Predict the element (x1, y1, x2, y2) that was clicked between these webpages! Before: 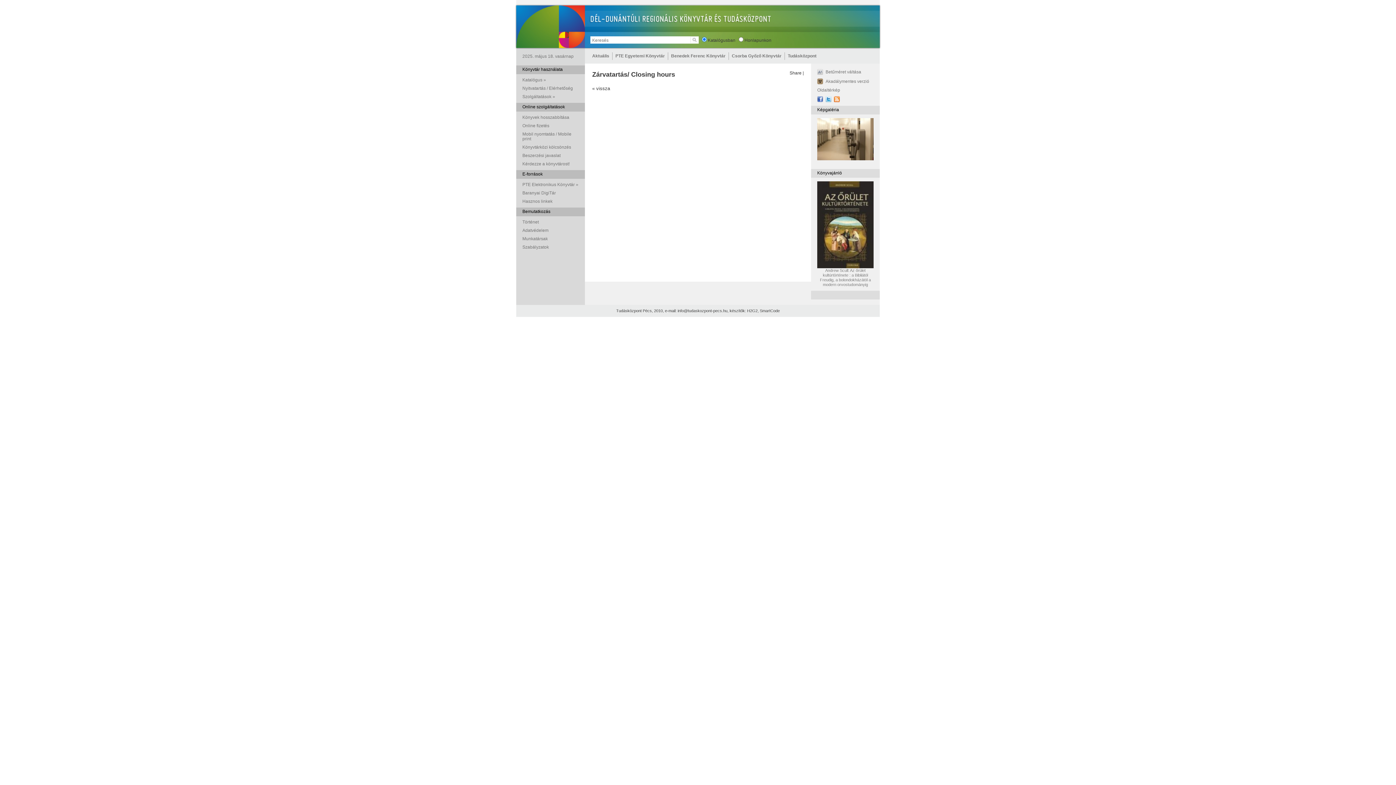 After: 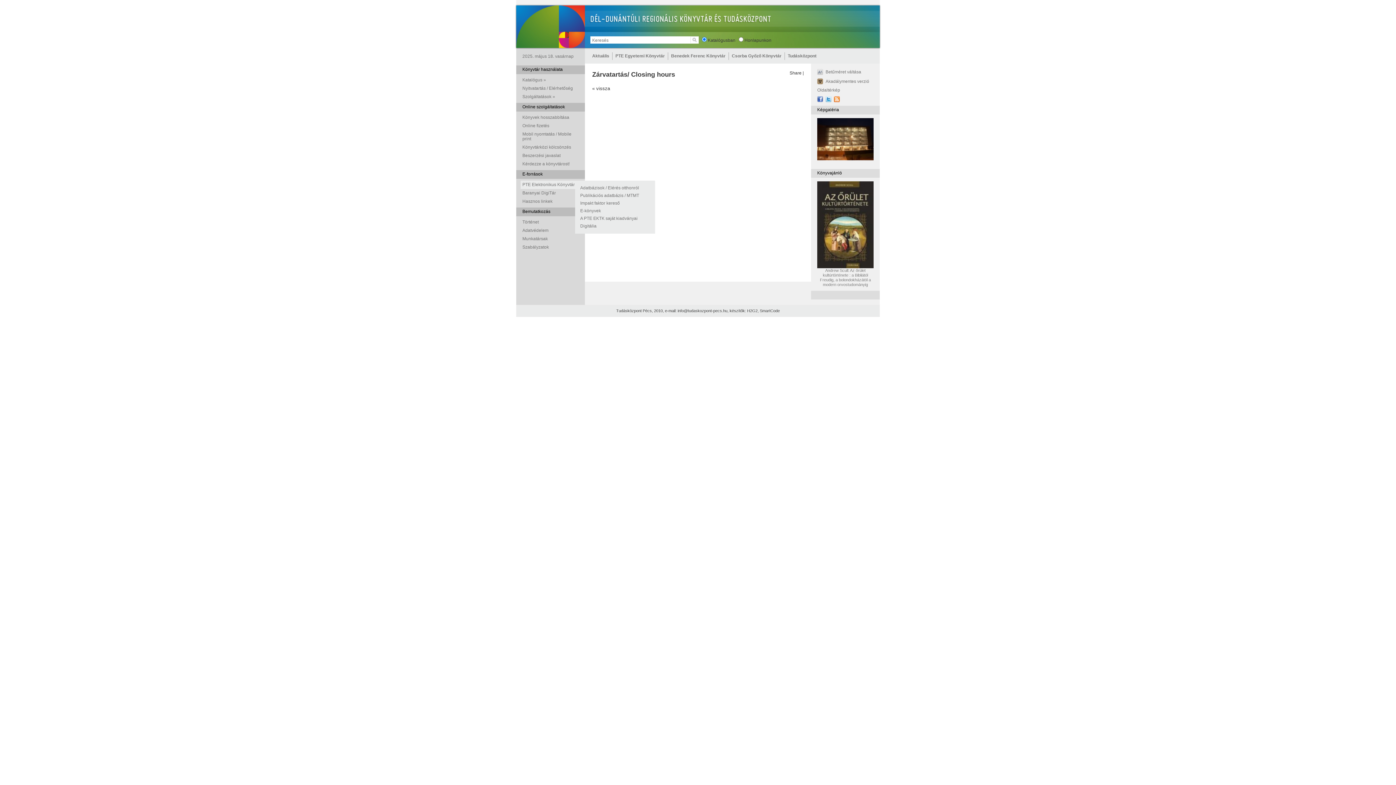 Action: label: PTE Elektronikus Könyvtár » bbox: (522, 182, 578, 187)